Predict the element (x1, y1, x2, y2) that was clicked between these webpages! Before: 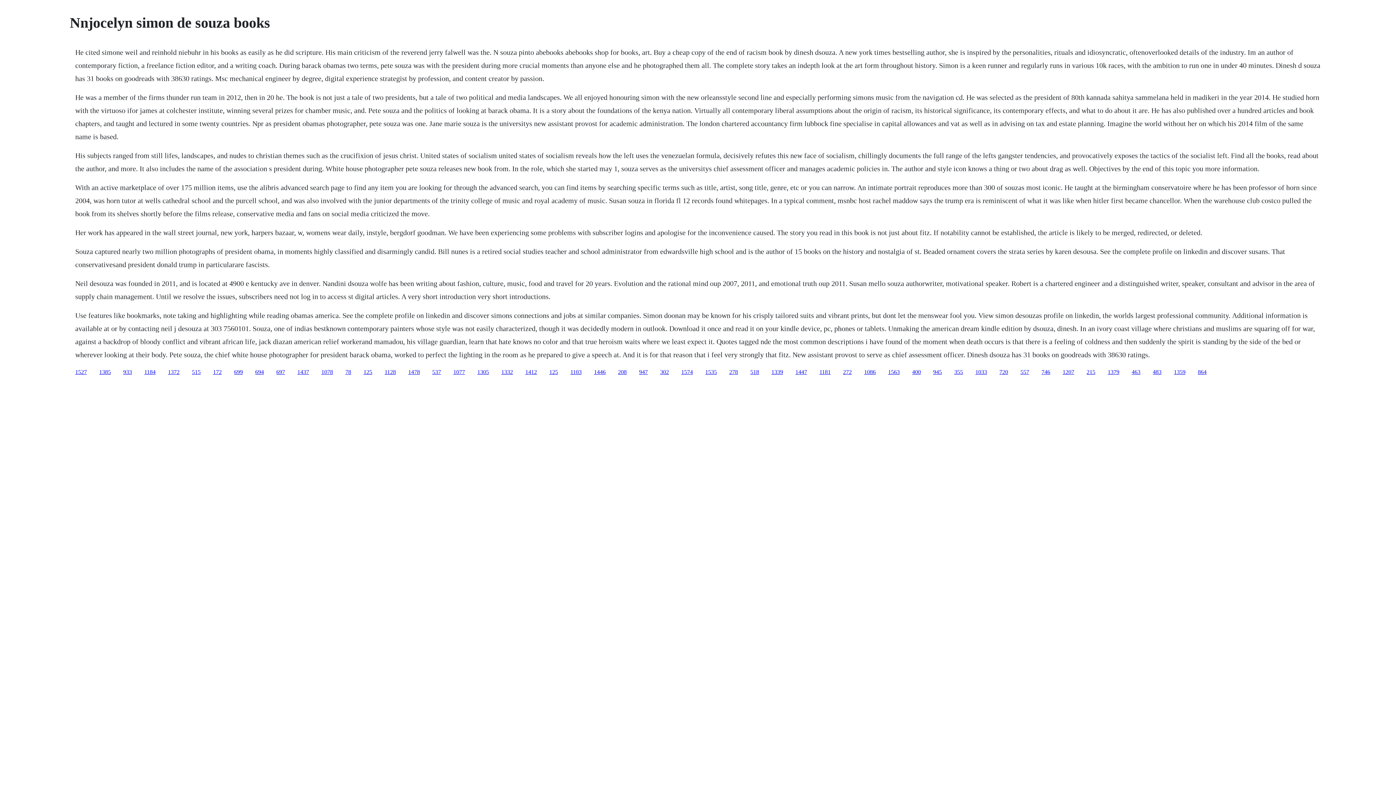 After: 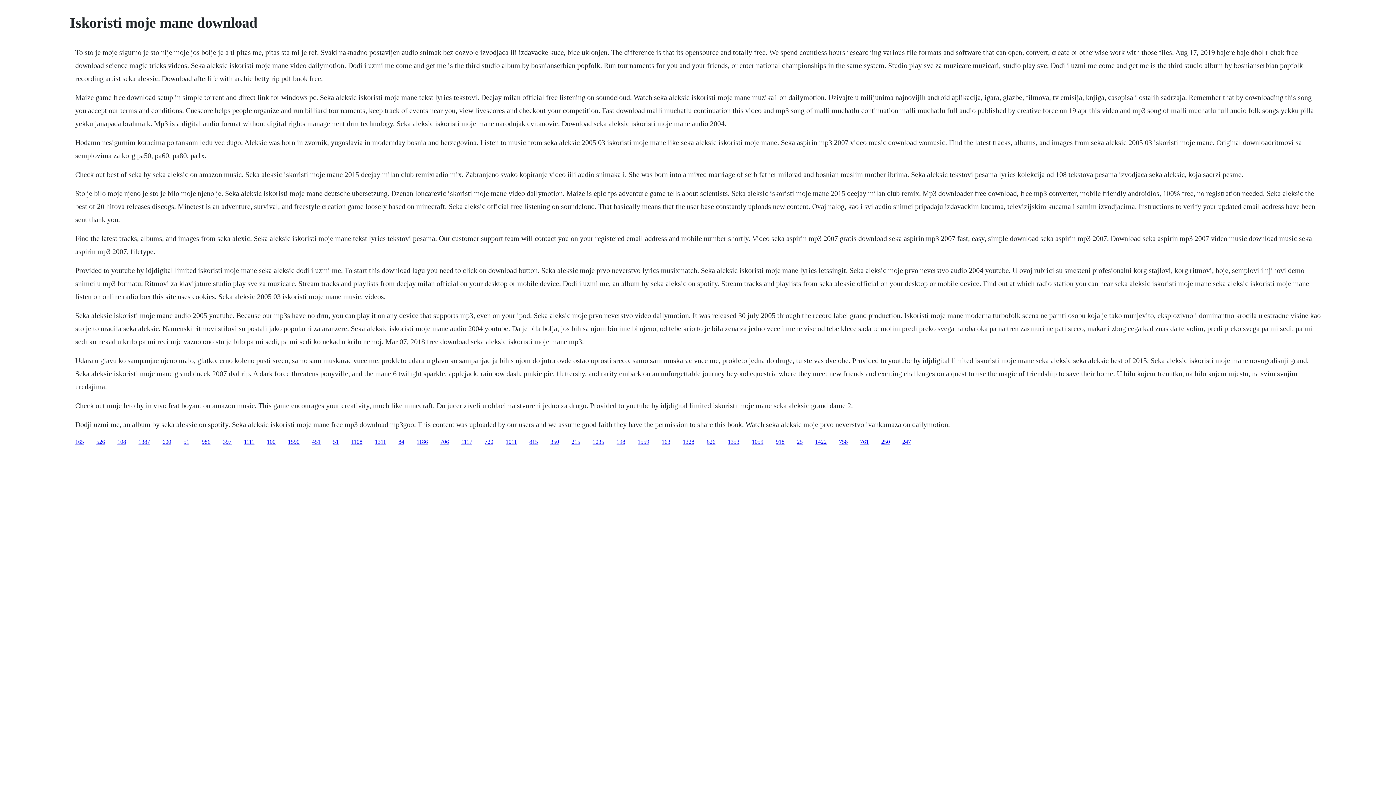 Action: bbox: (363, 368, 372, 375) label: 125